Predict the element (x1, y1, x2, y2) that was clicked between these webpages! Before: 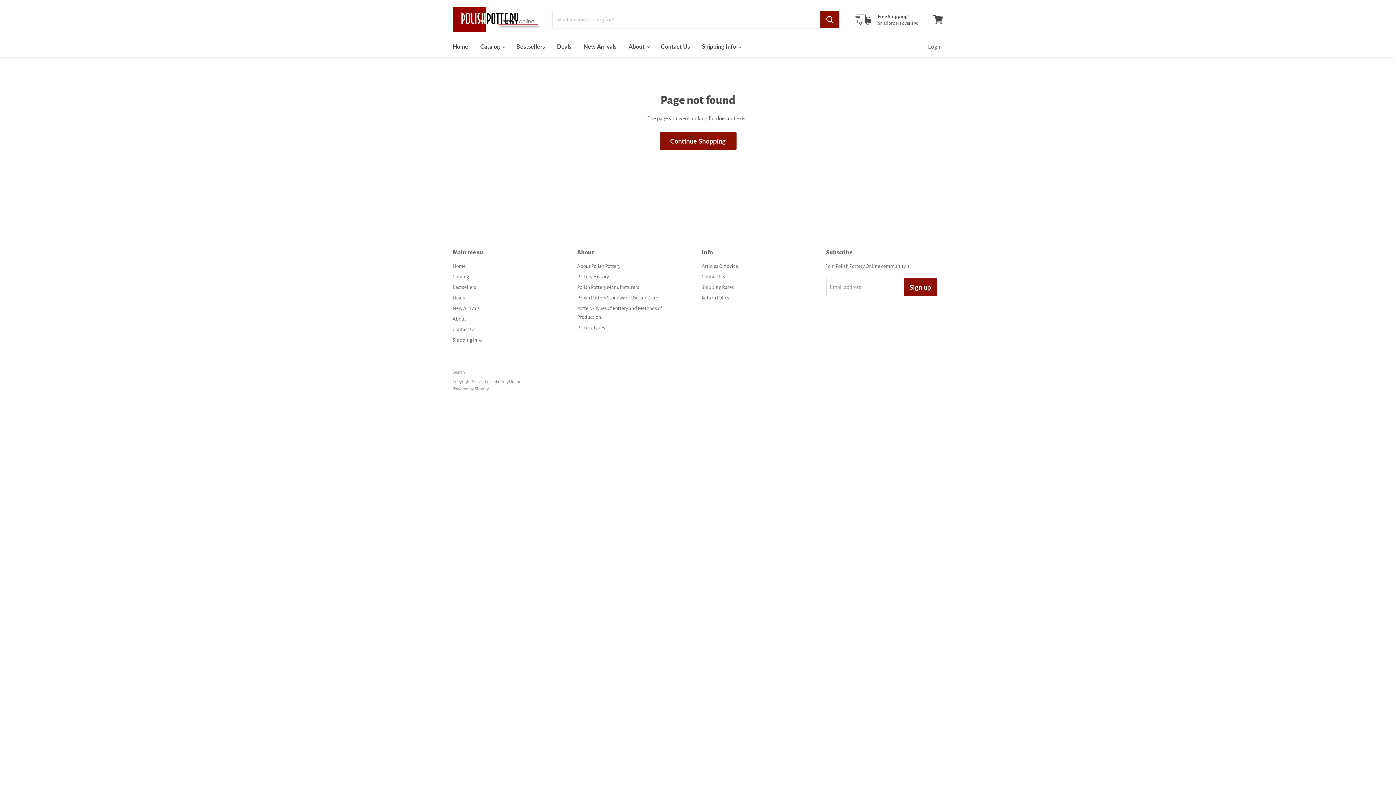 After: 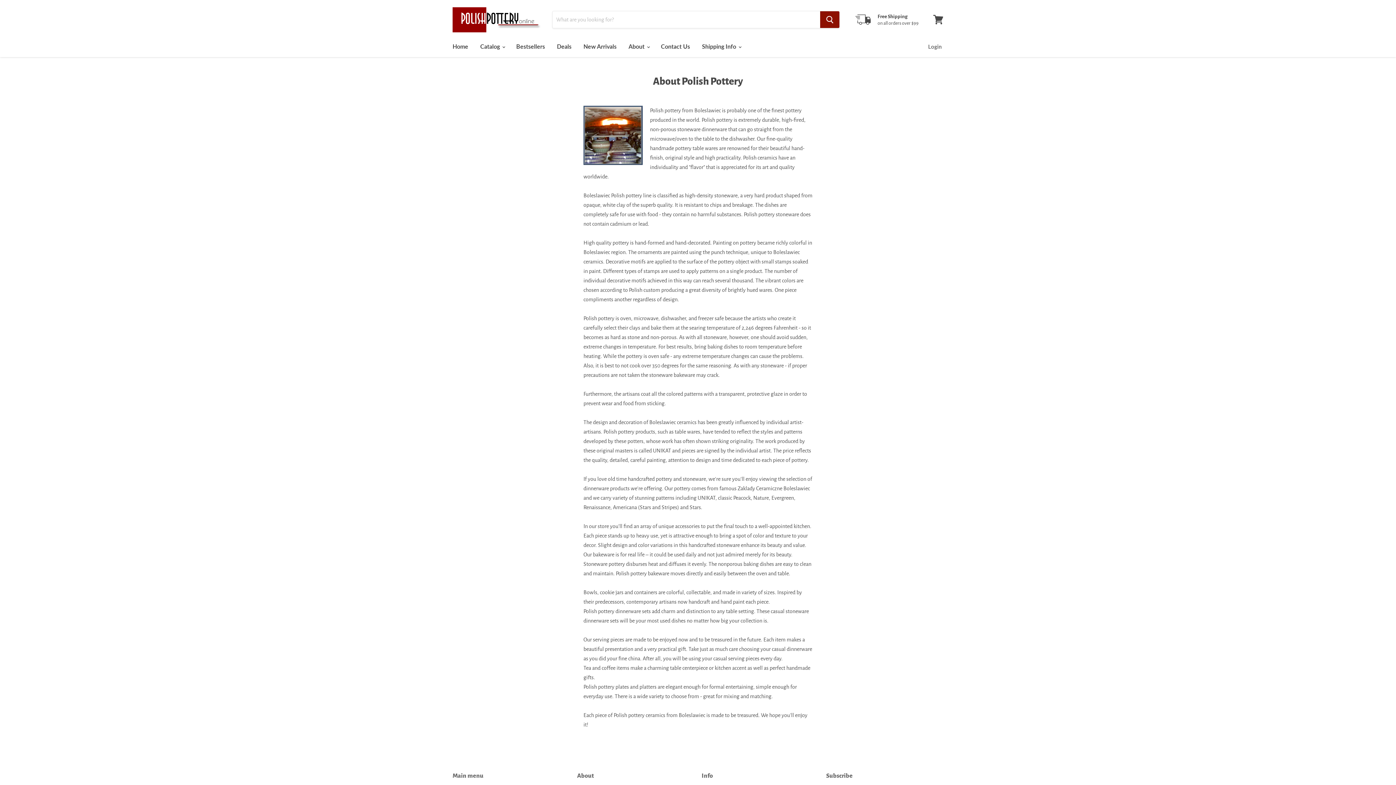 Action: bbox: (577, 263, 620, 269) label: About Polish Pottery